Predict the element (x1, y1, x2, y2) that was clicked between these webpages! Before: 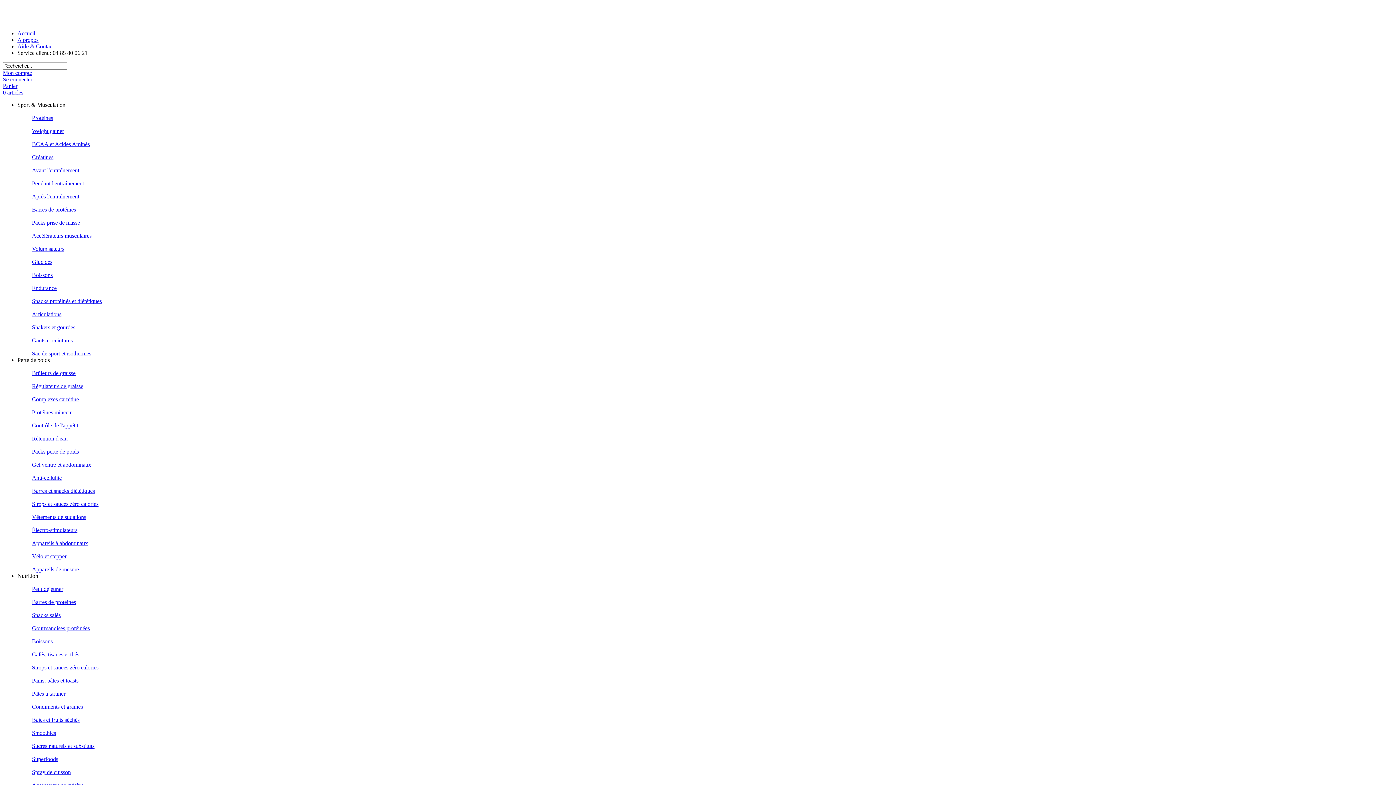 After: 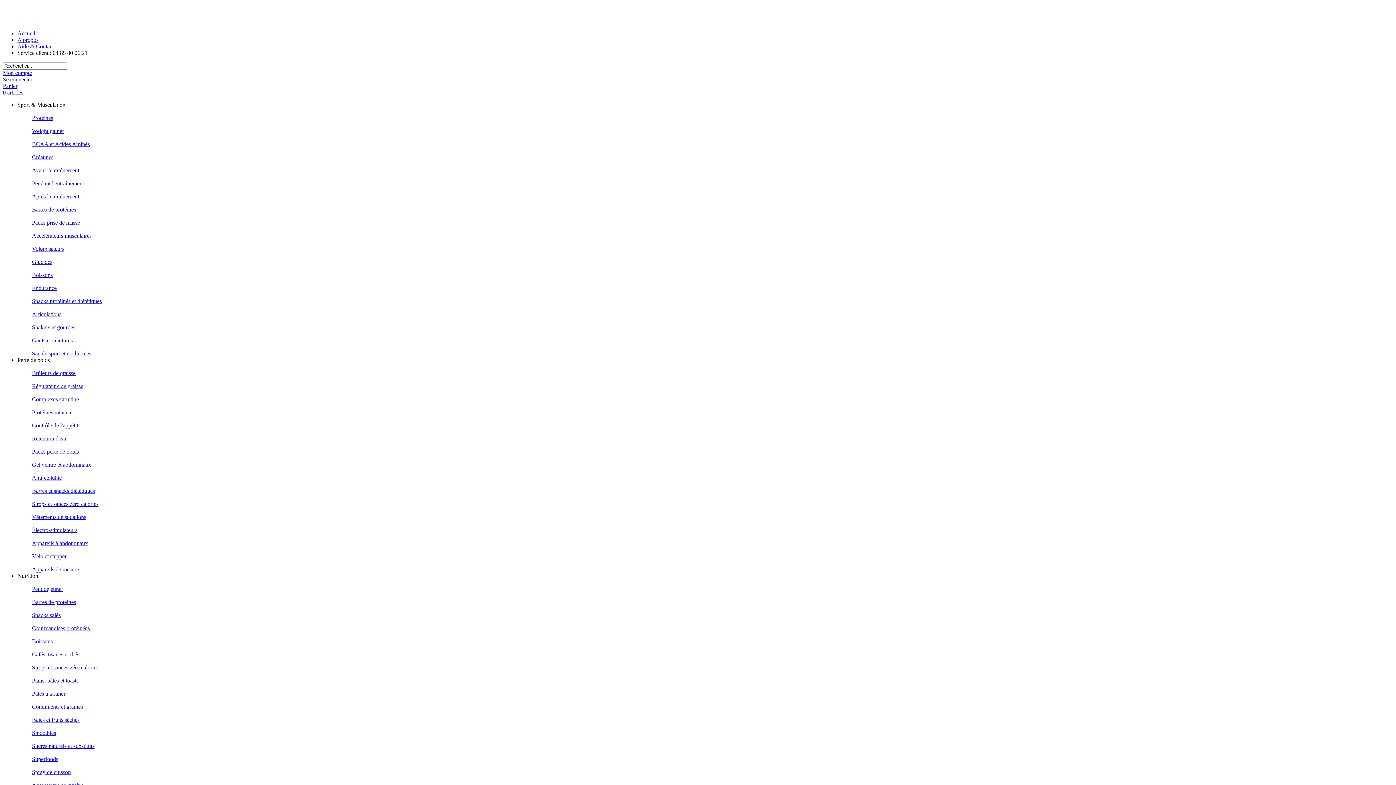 Action: bbox: (32, 147, 1393, 160) label: Créatines